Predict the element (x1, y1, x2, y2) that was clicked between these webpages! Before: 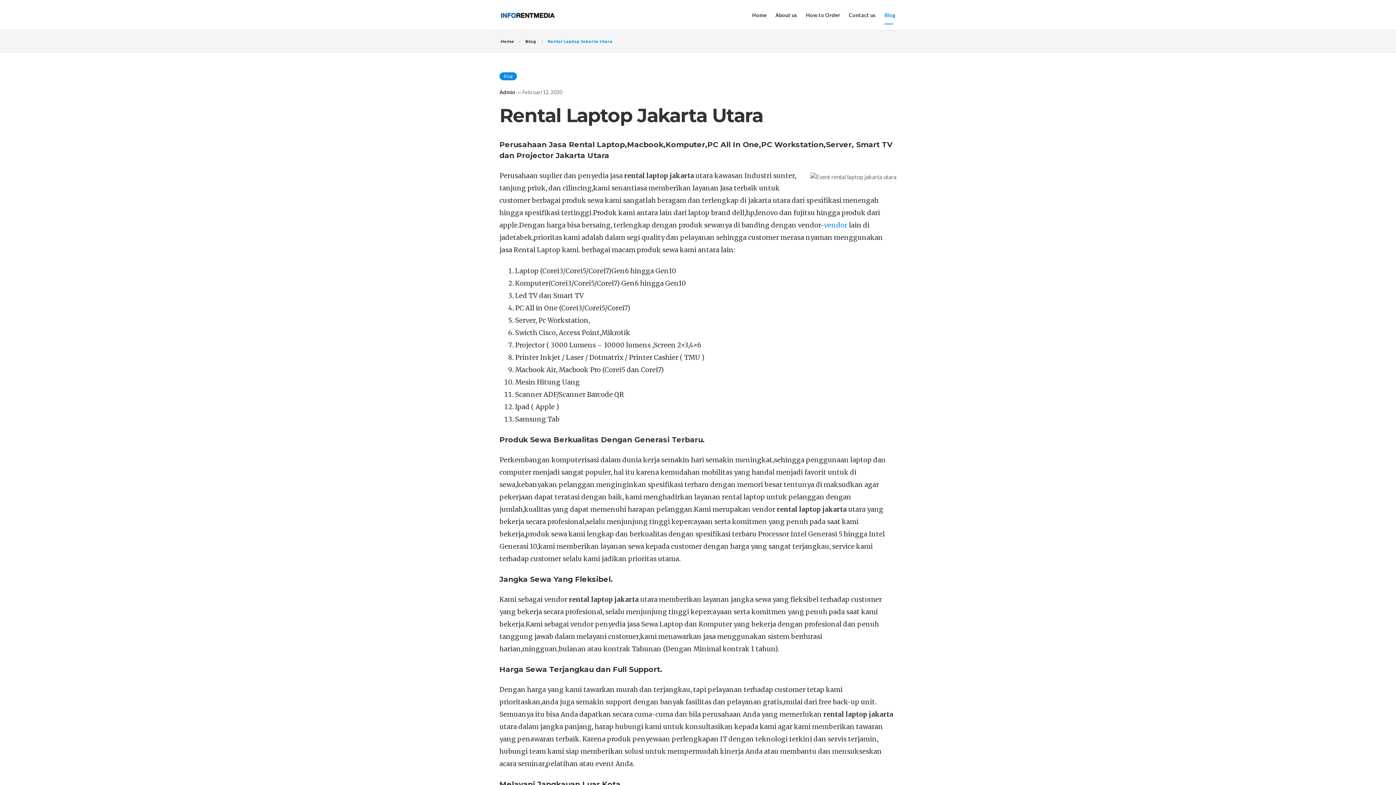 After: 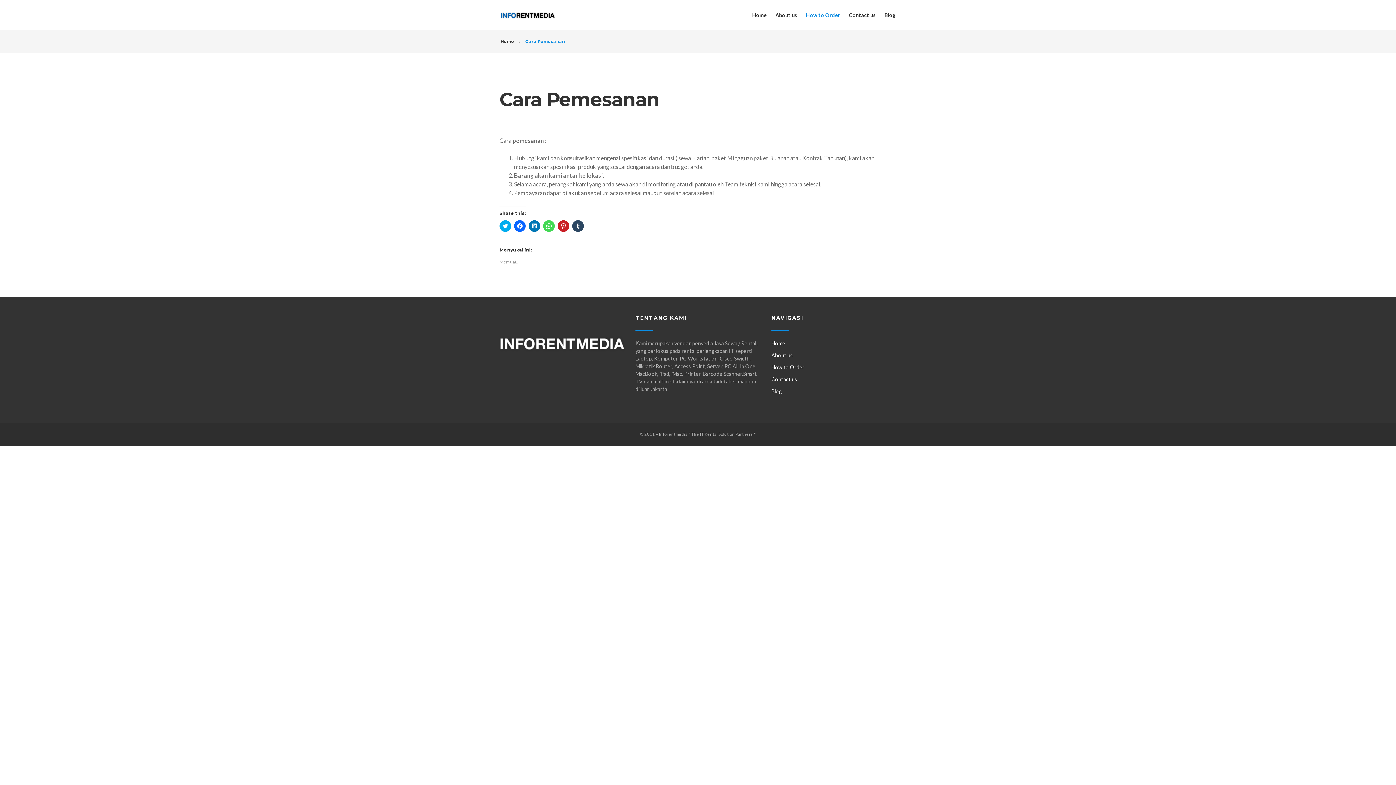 Action: label: How to Order bbox: (801, 8, 844, 20)